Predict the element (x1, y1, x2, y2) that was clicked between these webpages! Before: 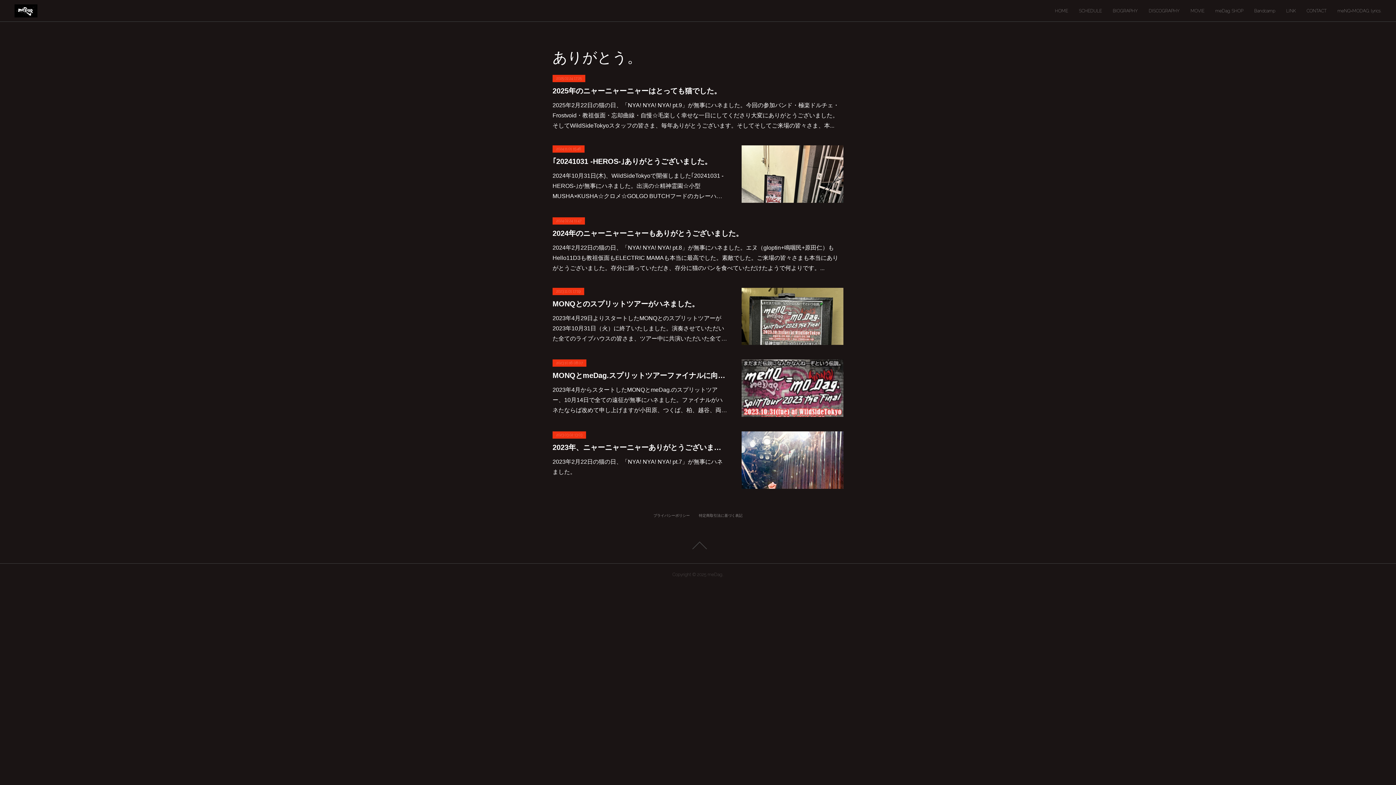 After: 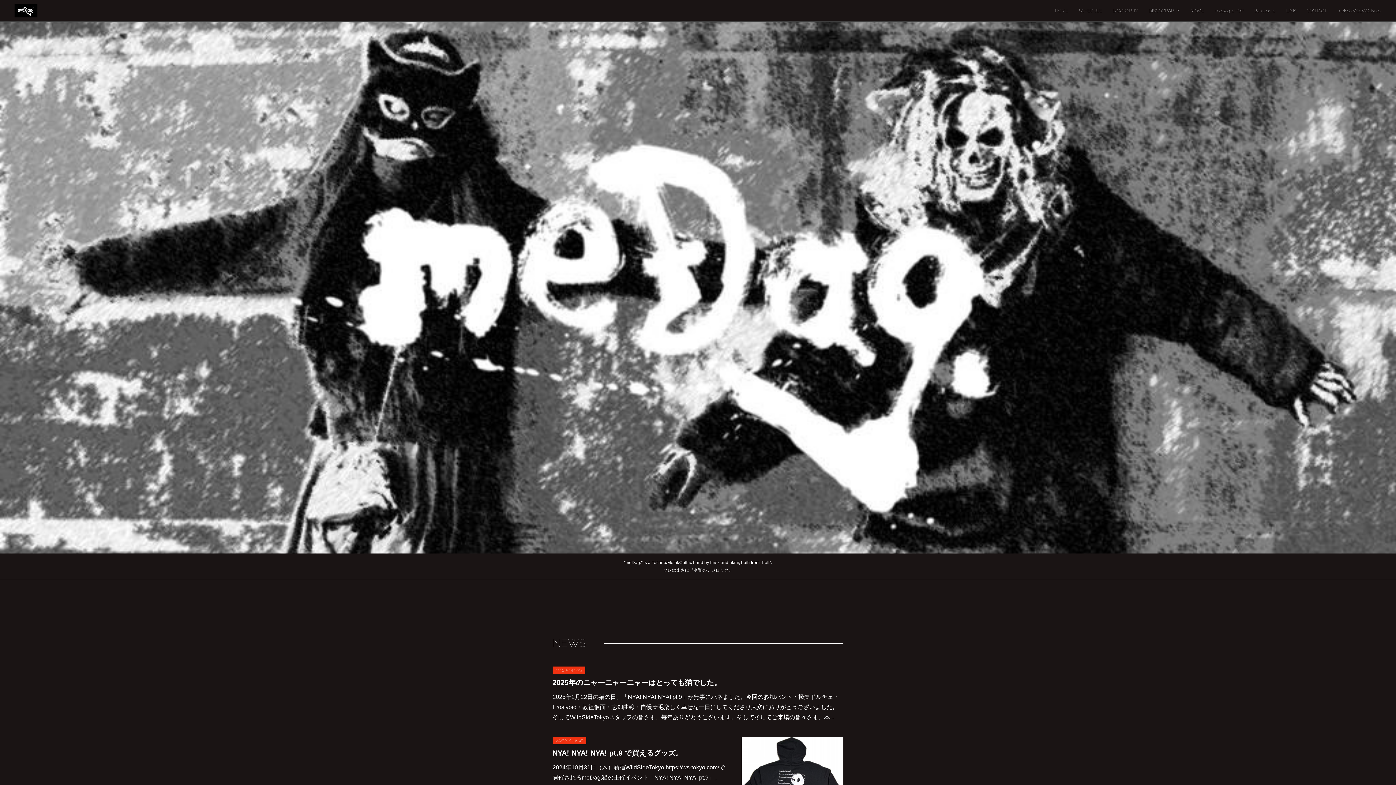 Action: bbox: (1049, 0, 1073, 21) label: HOME